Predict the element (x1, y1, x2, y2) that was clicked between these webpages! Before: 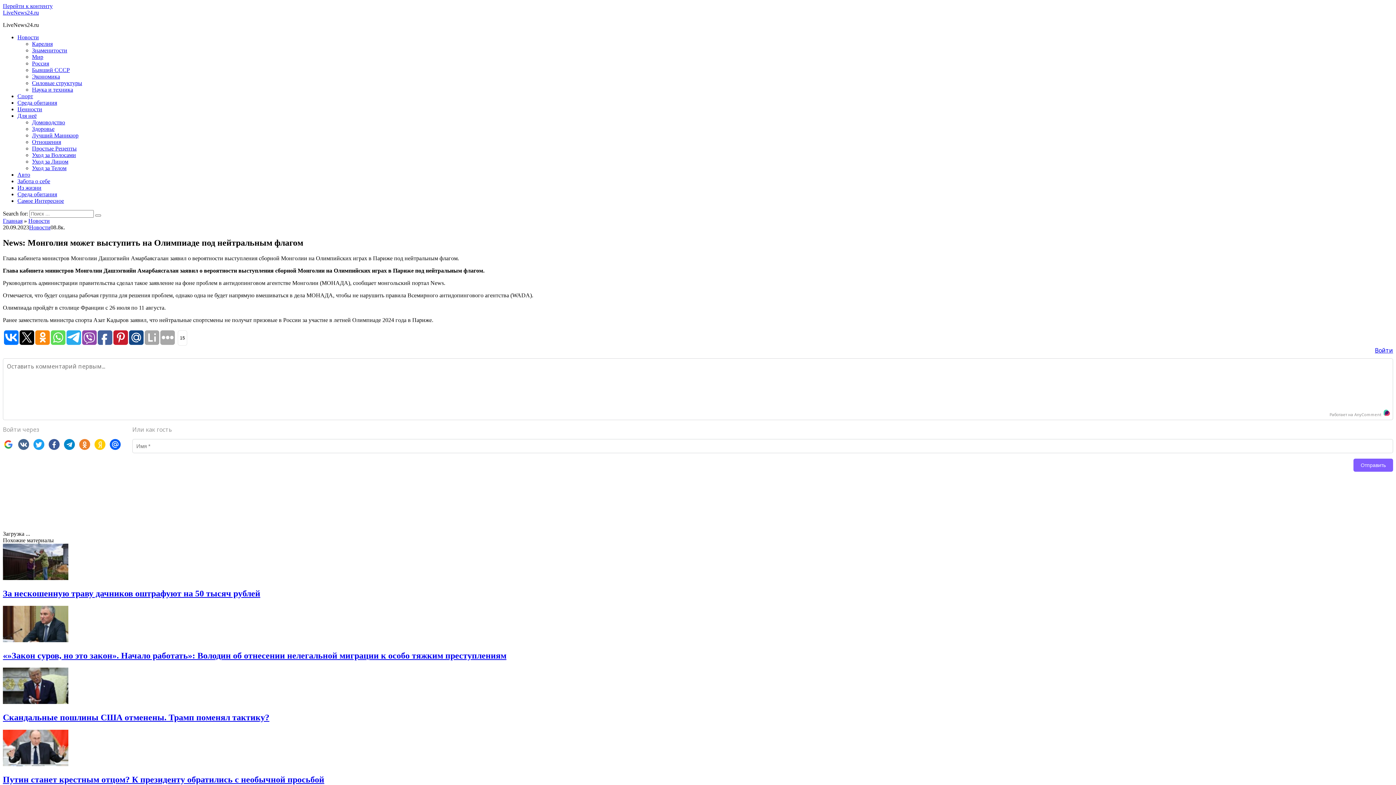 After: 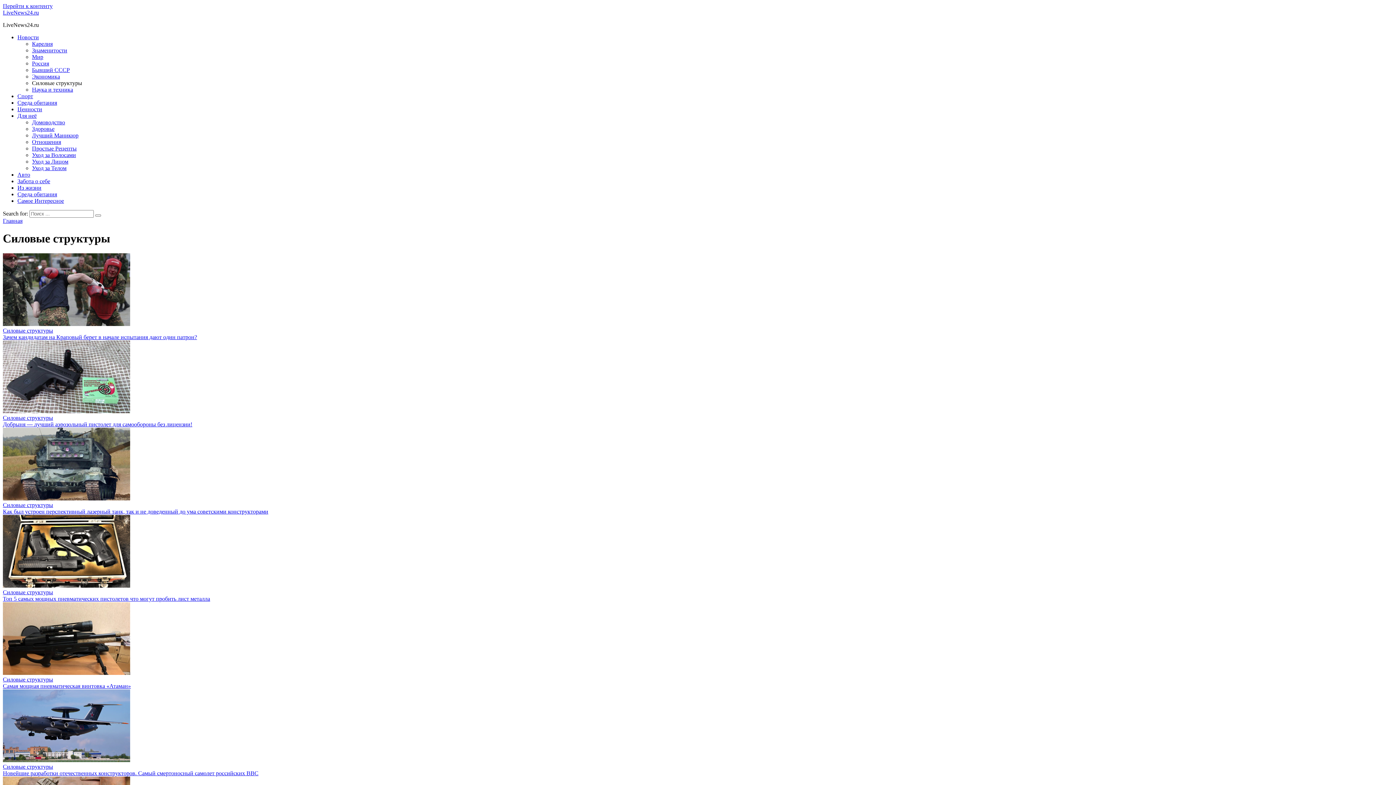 Action: label: Силовые структуры bbox: (32, 80, 82, 86)